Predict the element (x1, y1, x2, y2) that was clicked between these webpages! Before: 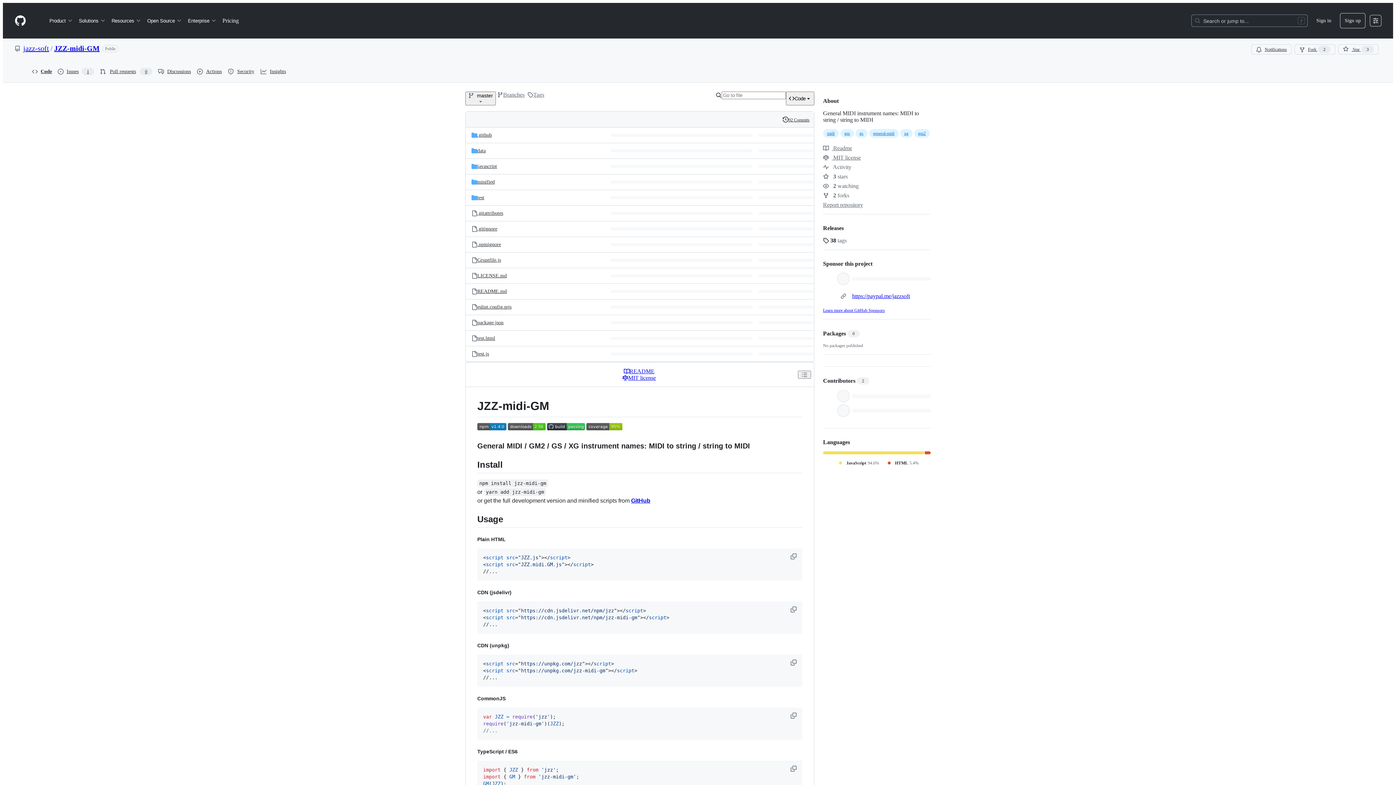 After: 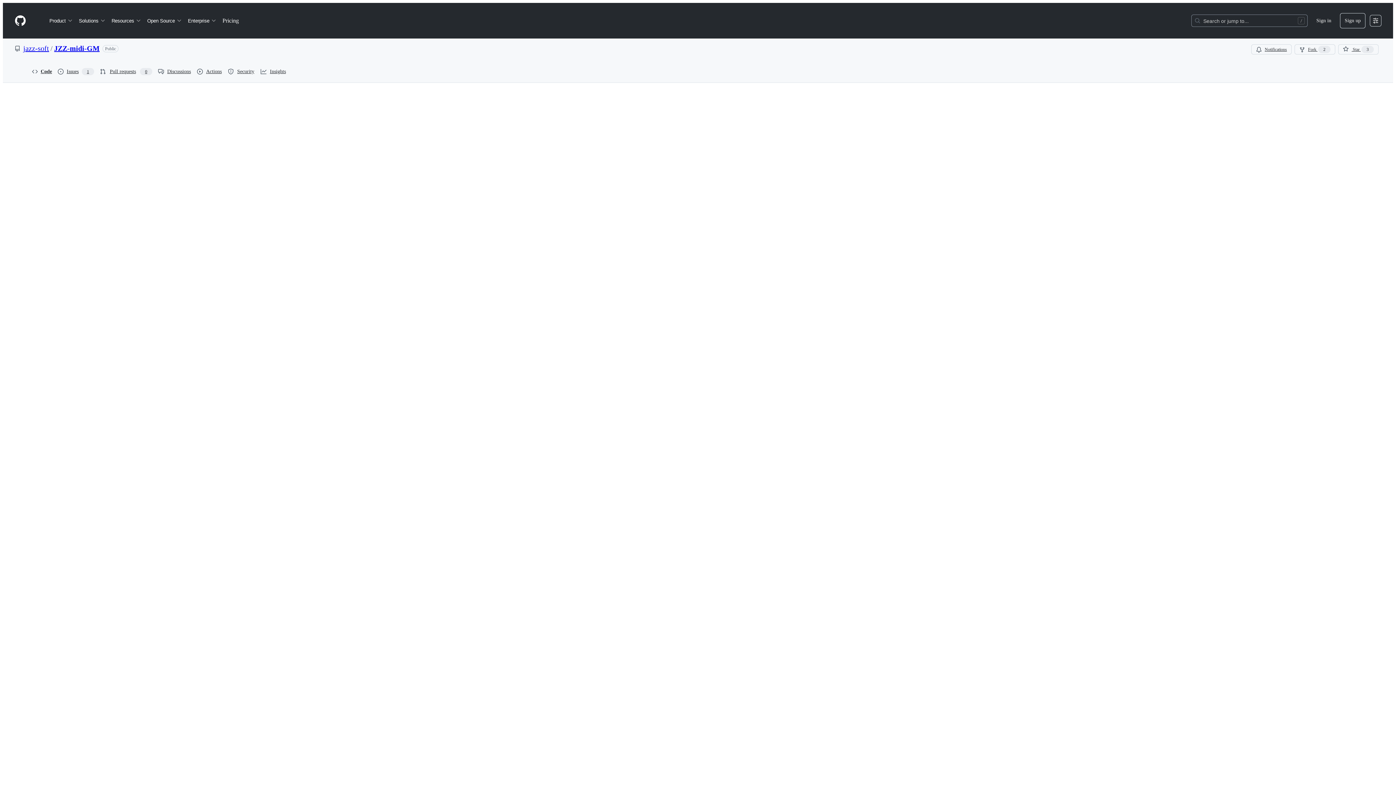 Action: bbox: (477, 210, 503, 216) label: .gitattributes, (File)